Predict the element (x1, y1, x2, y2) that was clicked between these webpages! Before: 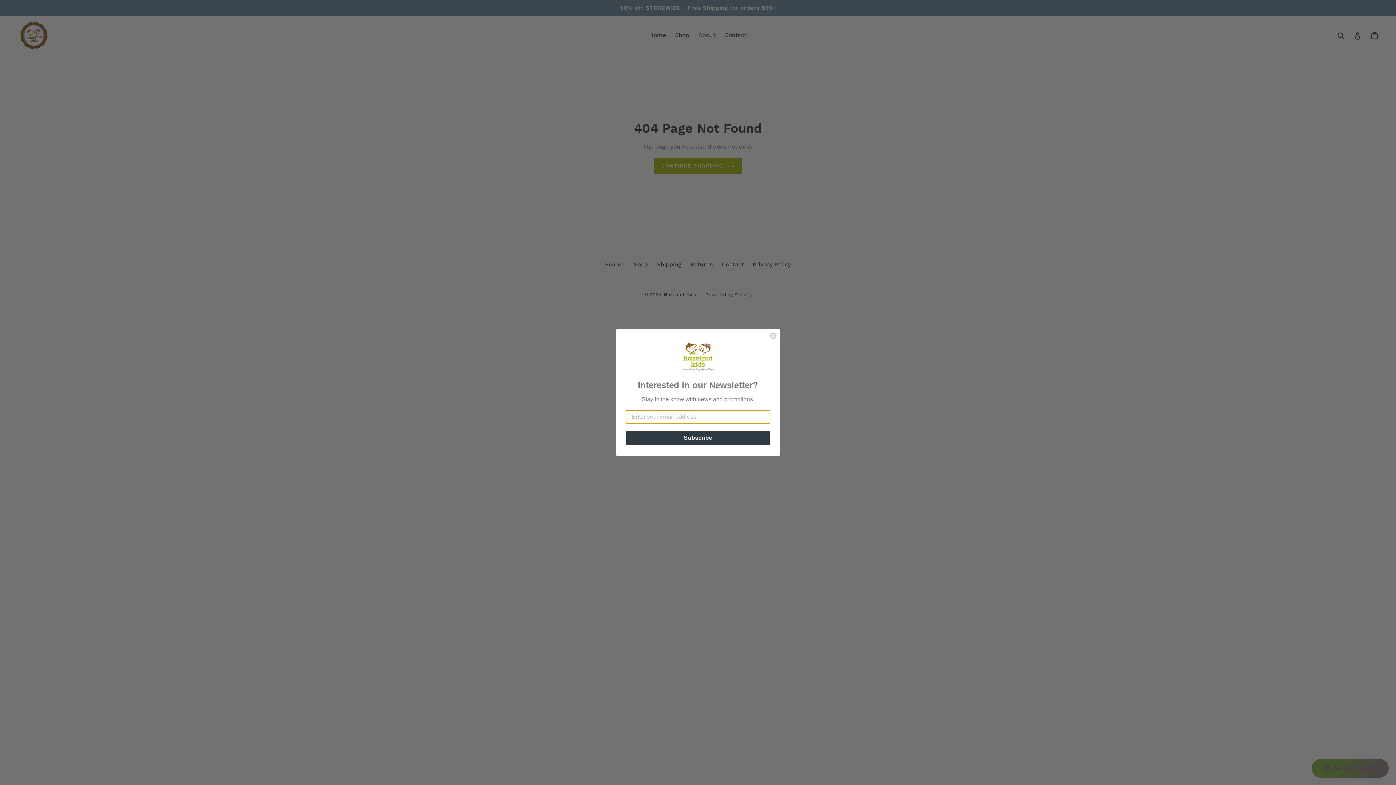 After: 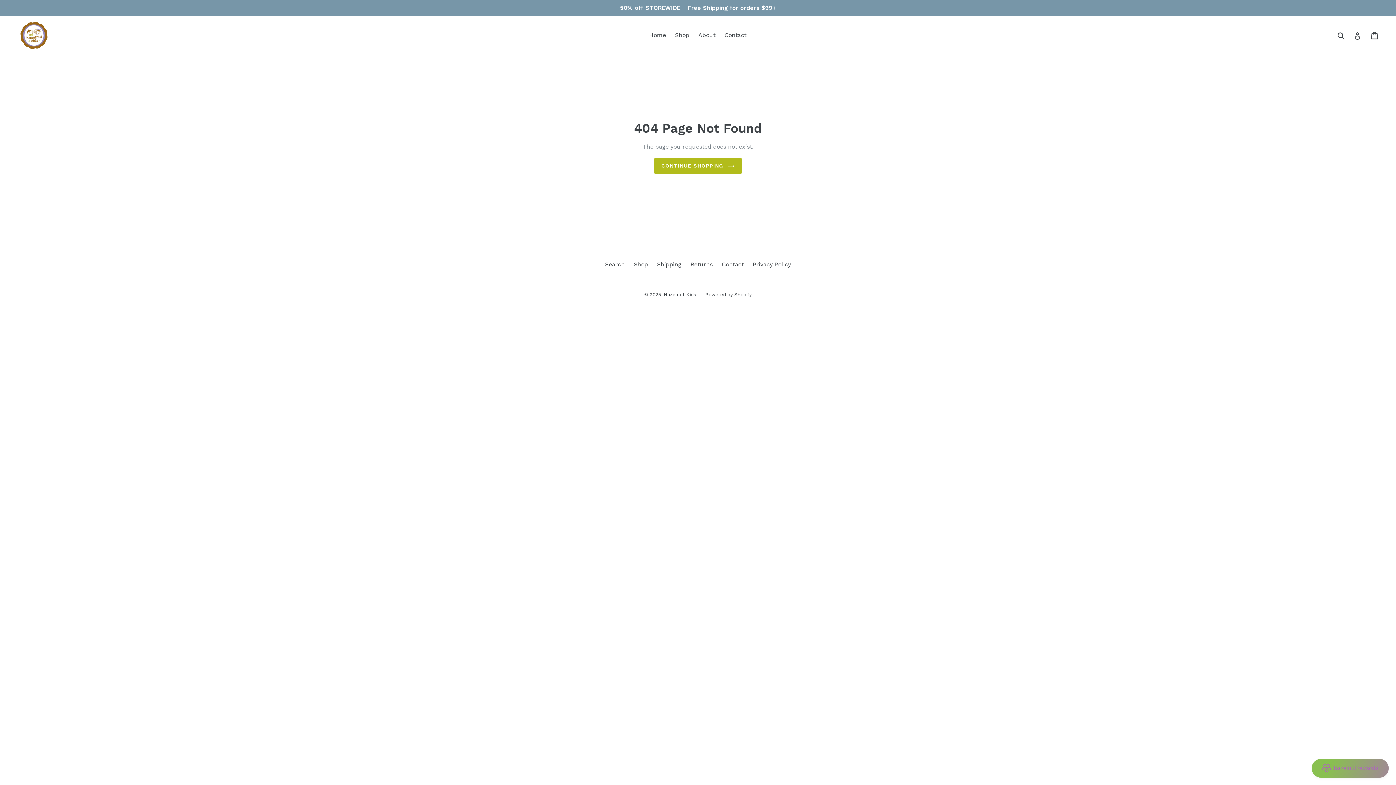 Action: bbox: (769, 332, 777, 339) label: Close dialog